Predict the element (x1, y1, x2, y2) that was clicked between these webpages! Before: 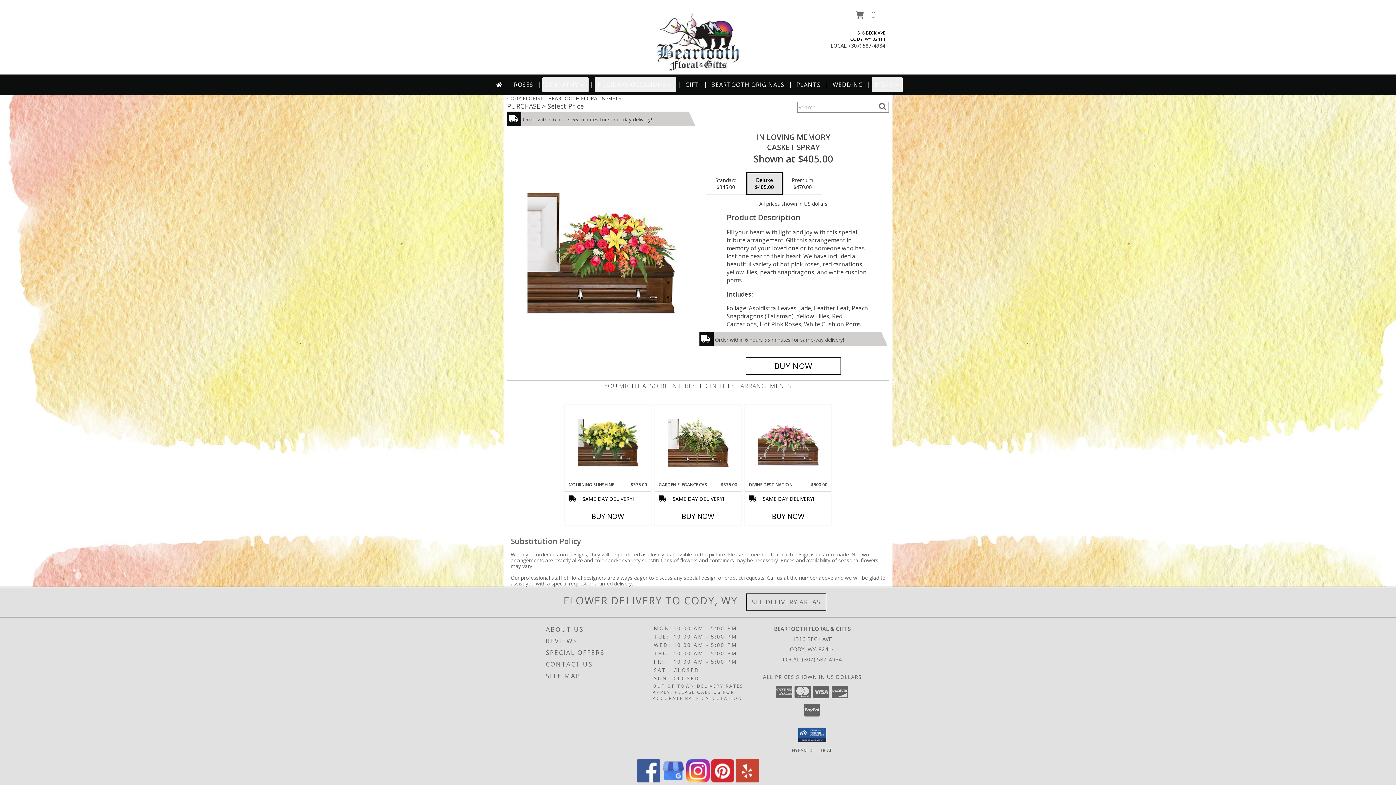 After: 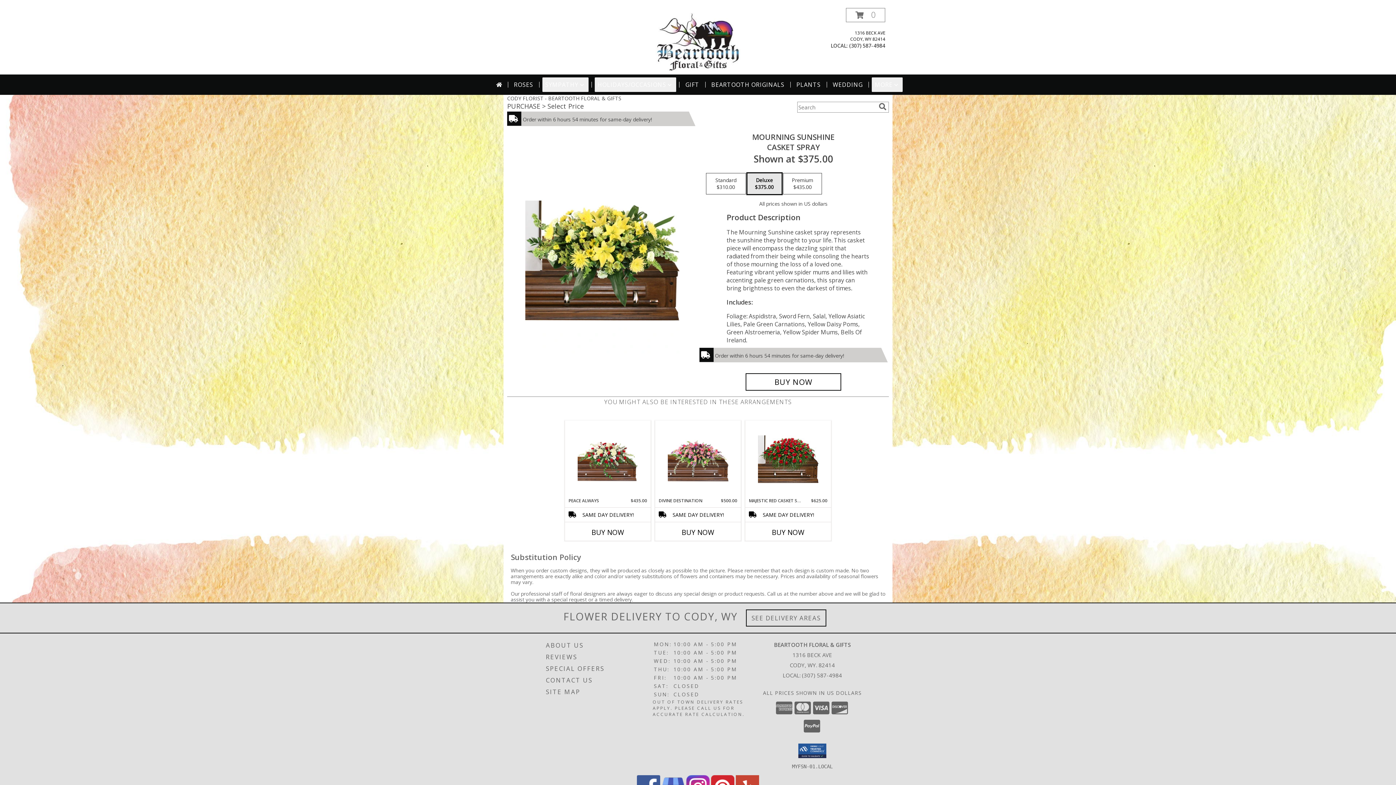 Action: label: View Mourning Sunshine Casket Spray Info bbox: (577, 406, 638, 480)